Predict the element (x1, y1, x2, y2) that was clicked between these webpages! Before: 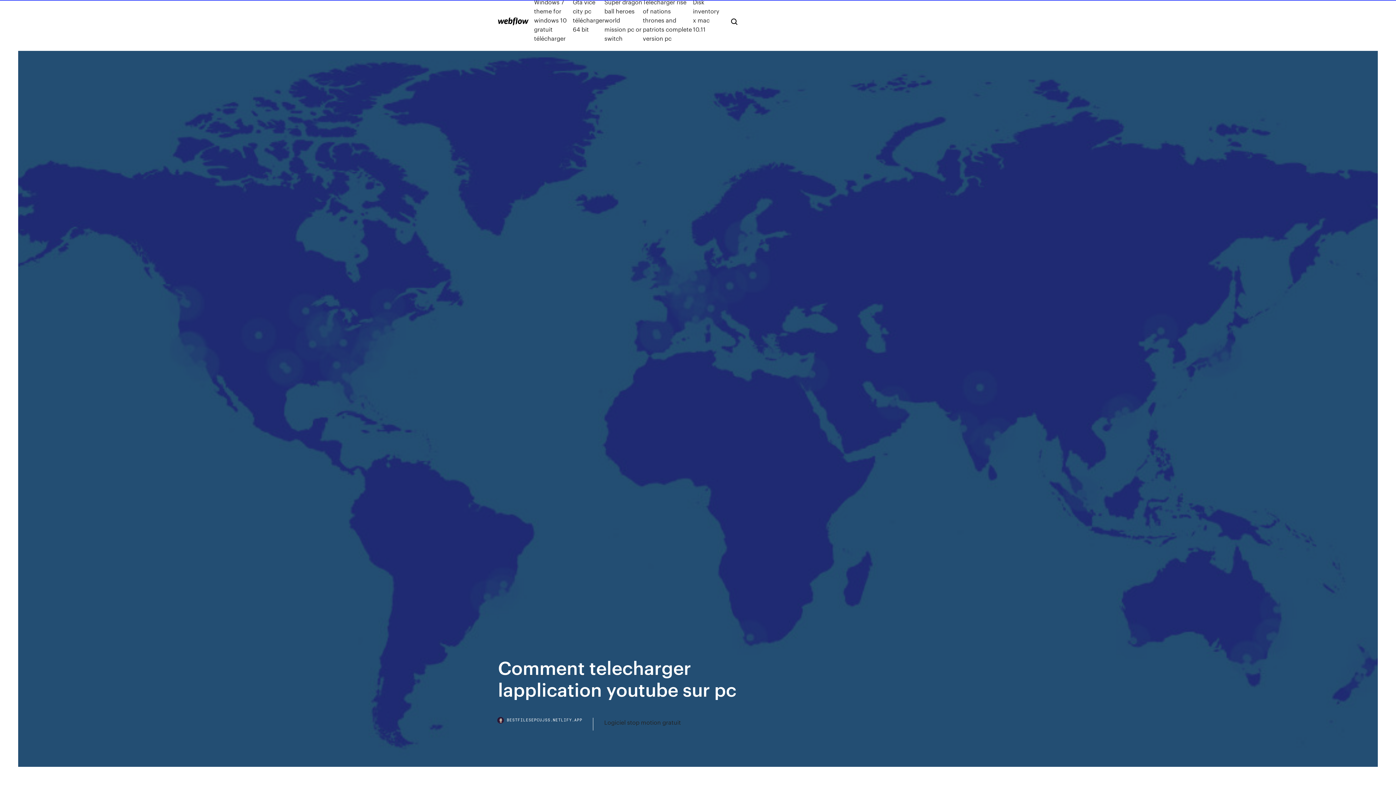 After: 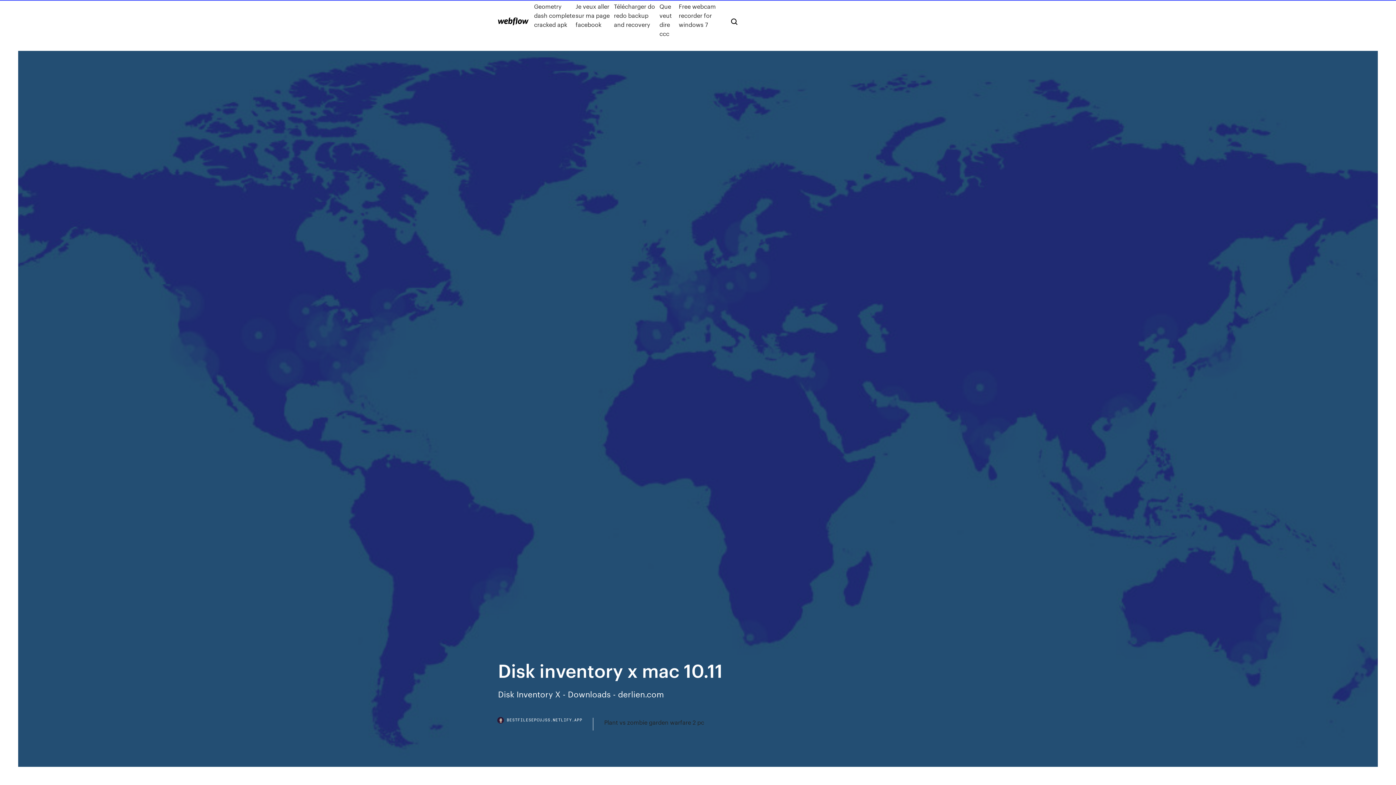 Action: bbox: (693, -2, 719, 42) label: Disk inventory x mac 10.11